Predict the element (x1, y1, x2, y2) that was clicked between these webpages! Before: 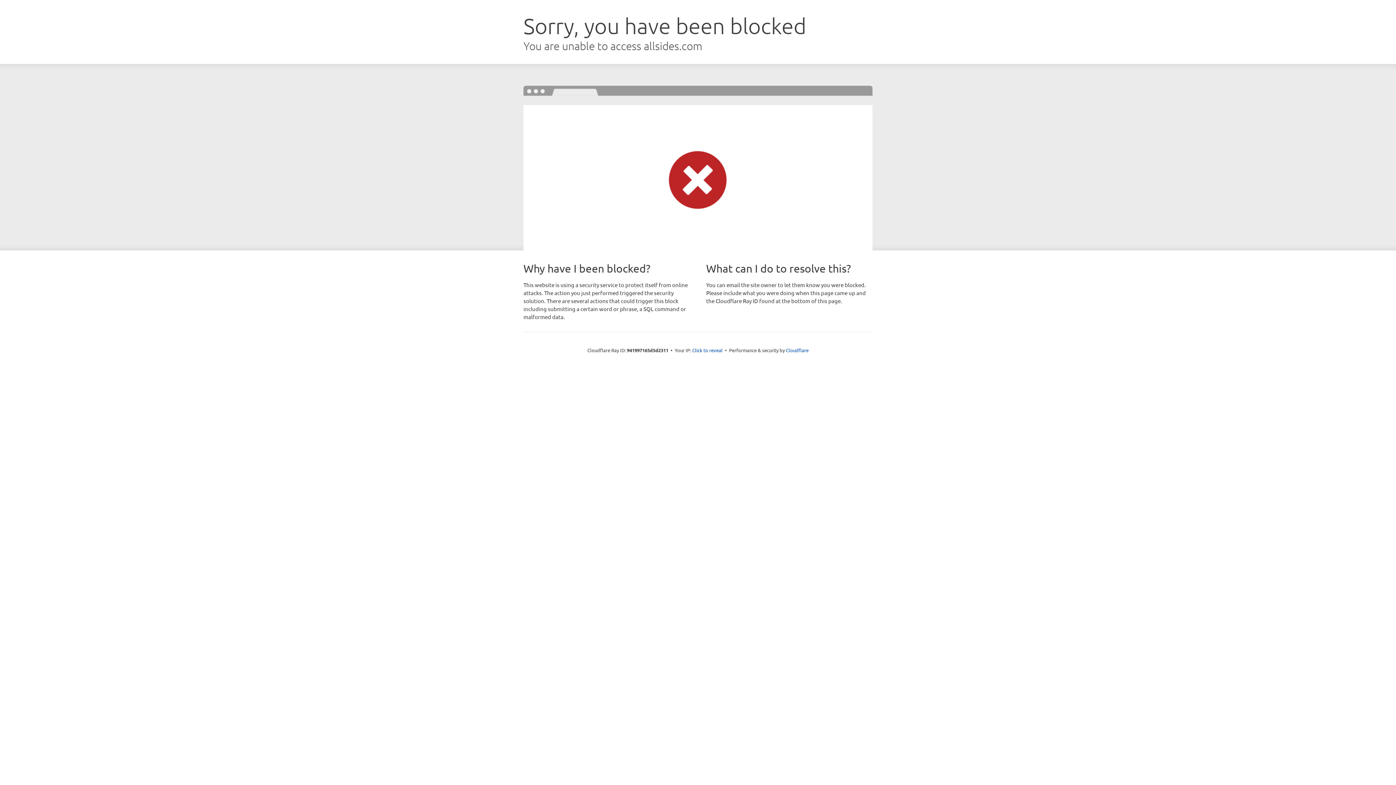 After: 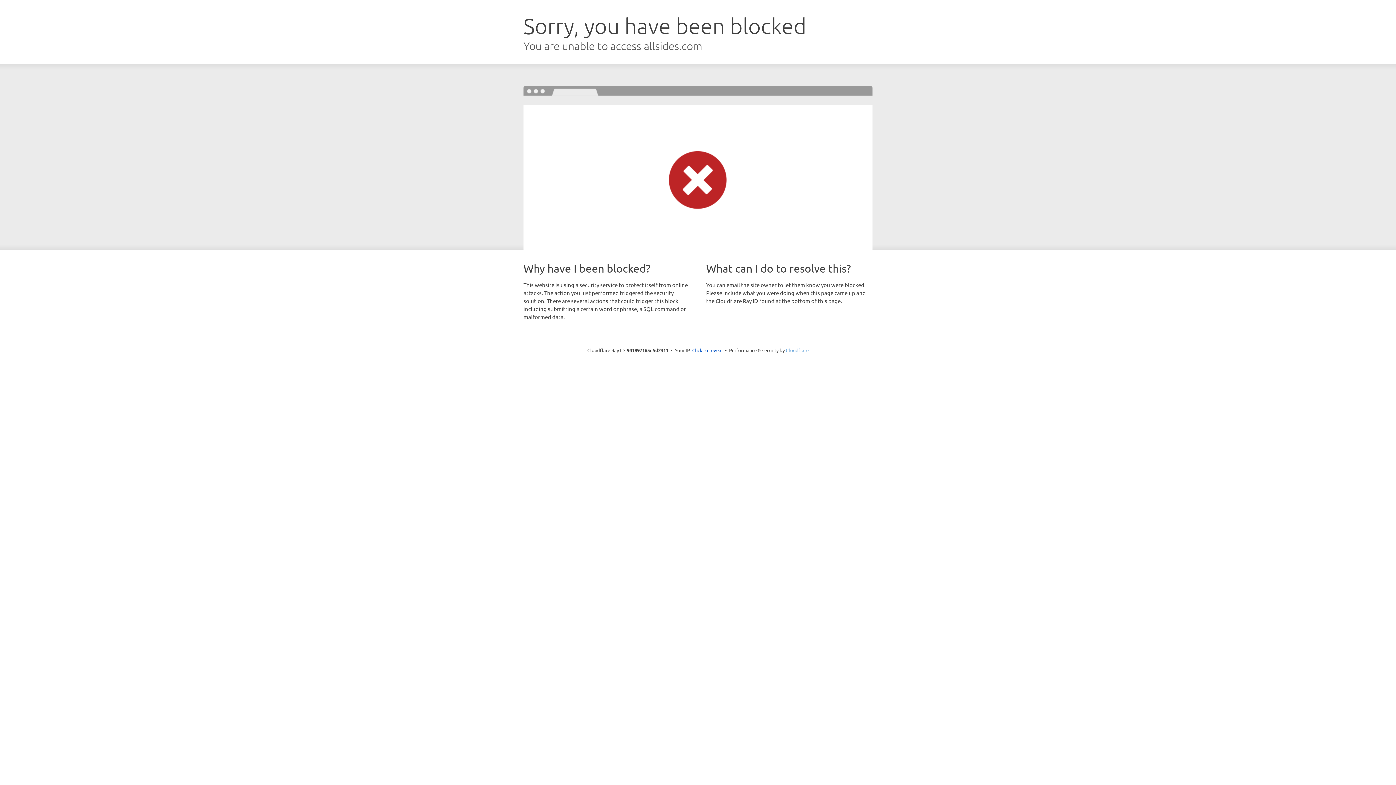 Action: label: Cloudflare bbox: (786, 347, 808, 353)